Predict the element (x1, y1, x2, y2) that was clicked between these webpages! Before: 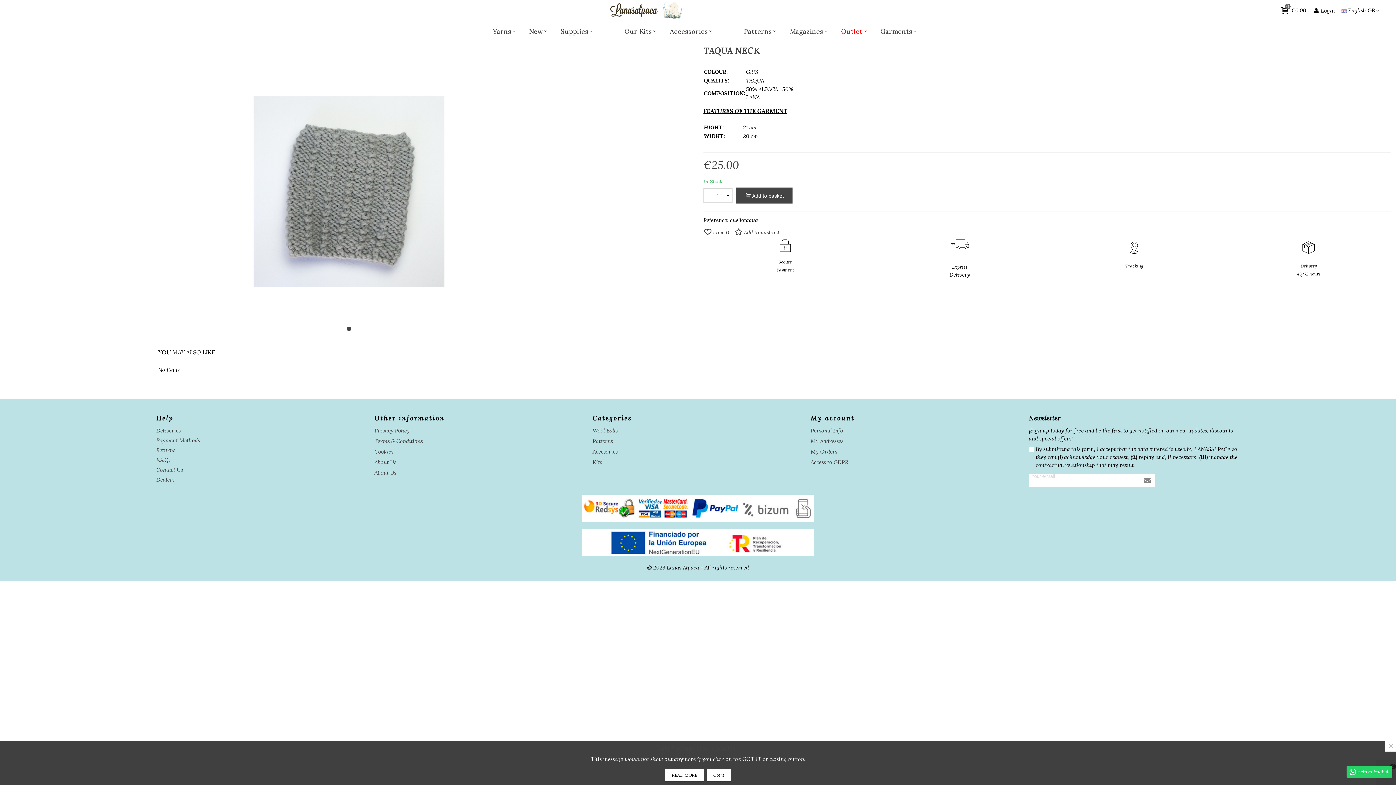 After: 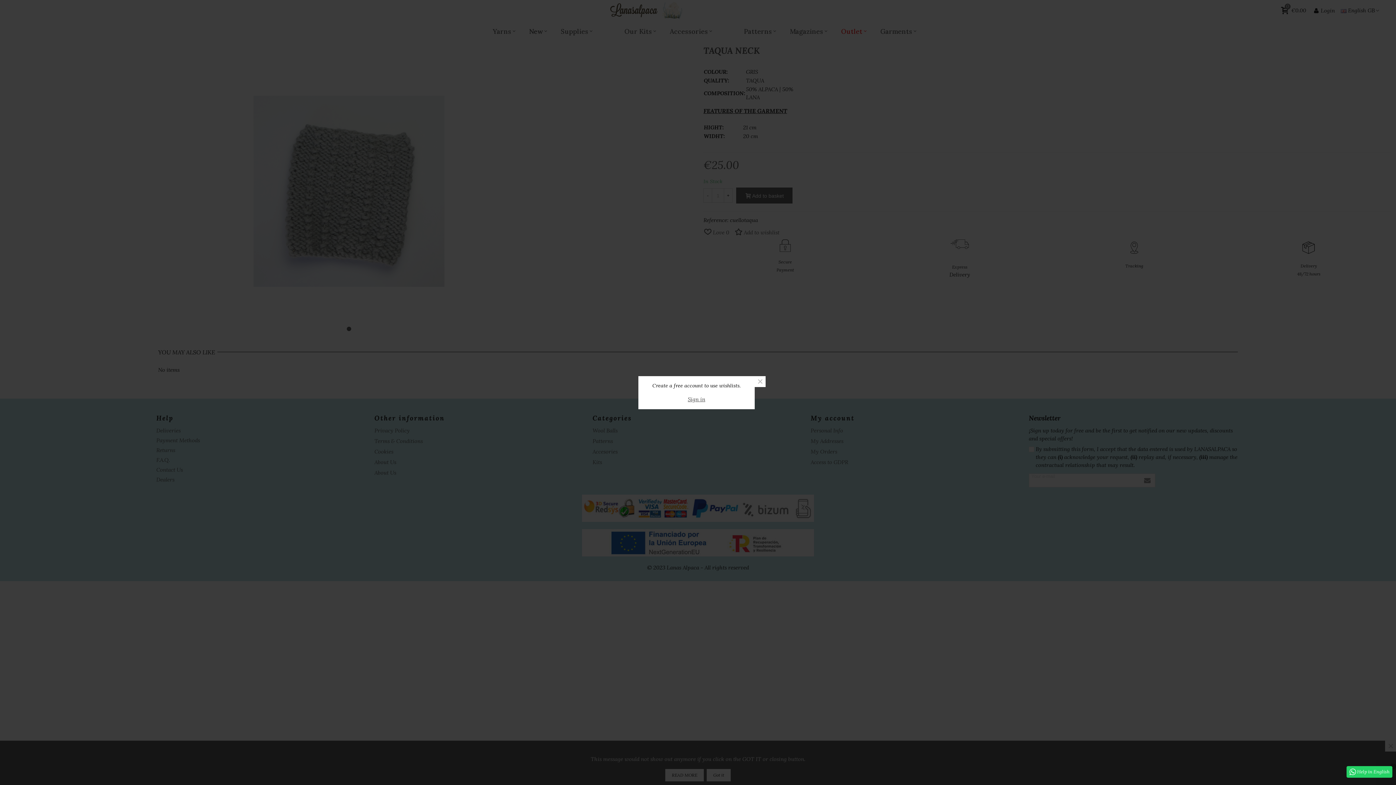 Action: label: Add to wishlist bbox: (734, 226, 779, 237)